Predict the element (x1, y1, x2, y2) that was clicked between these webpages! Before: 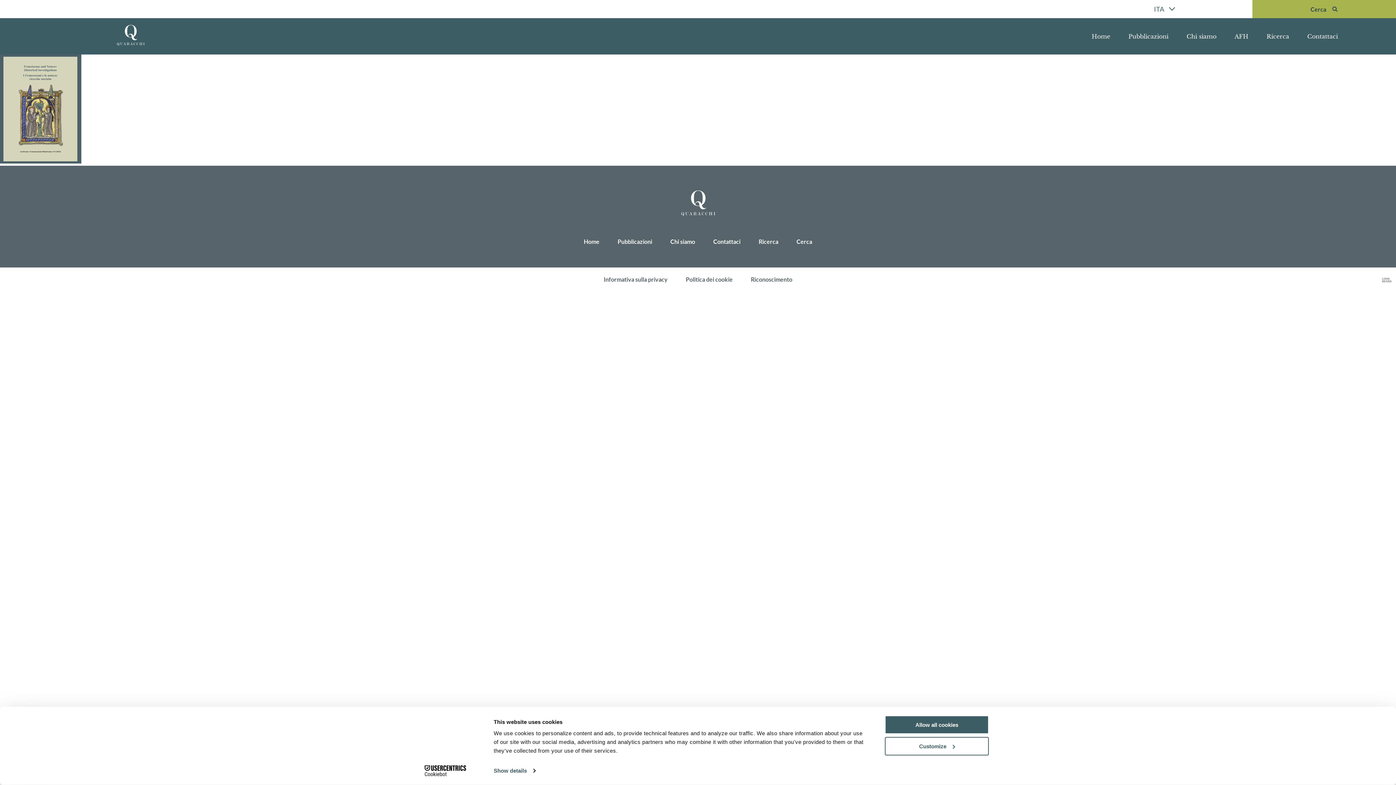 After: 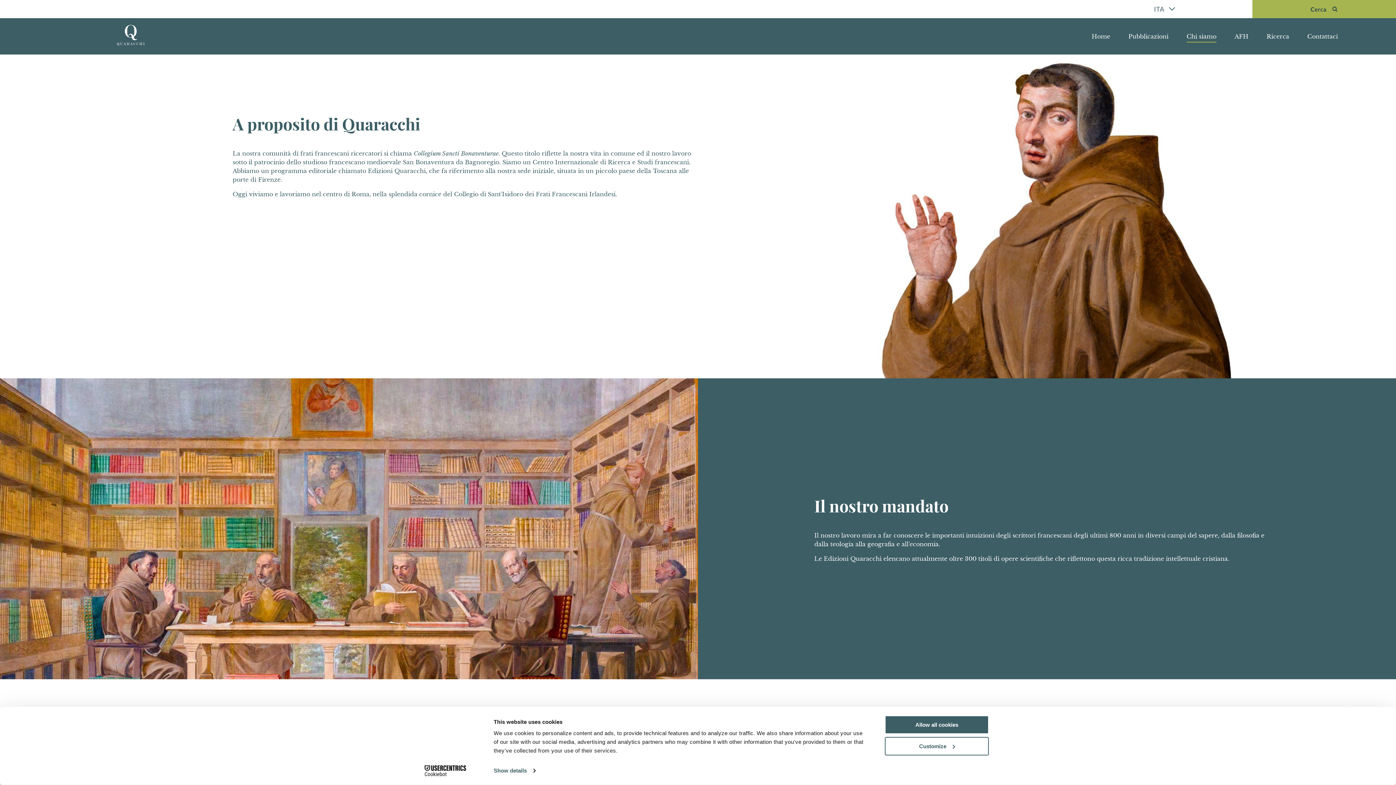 Action: label: Chi siamo bbox: (661, 234, 704, 248)